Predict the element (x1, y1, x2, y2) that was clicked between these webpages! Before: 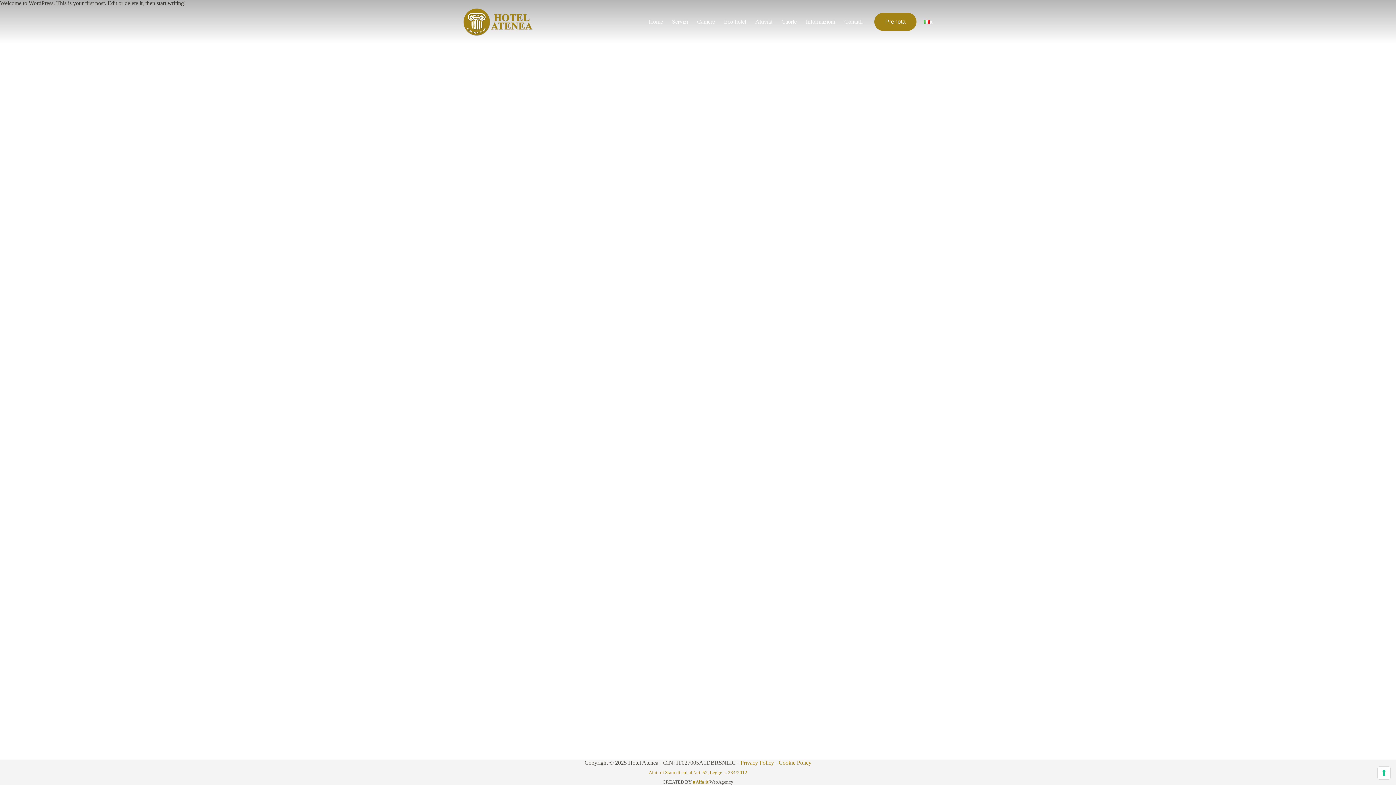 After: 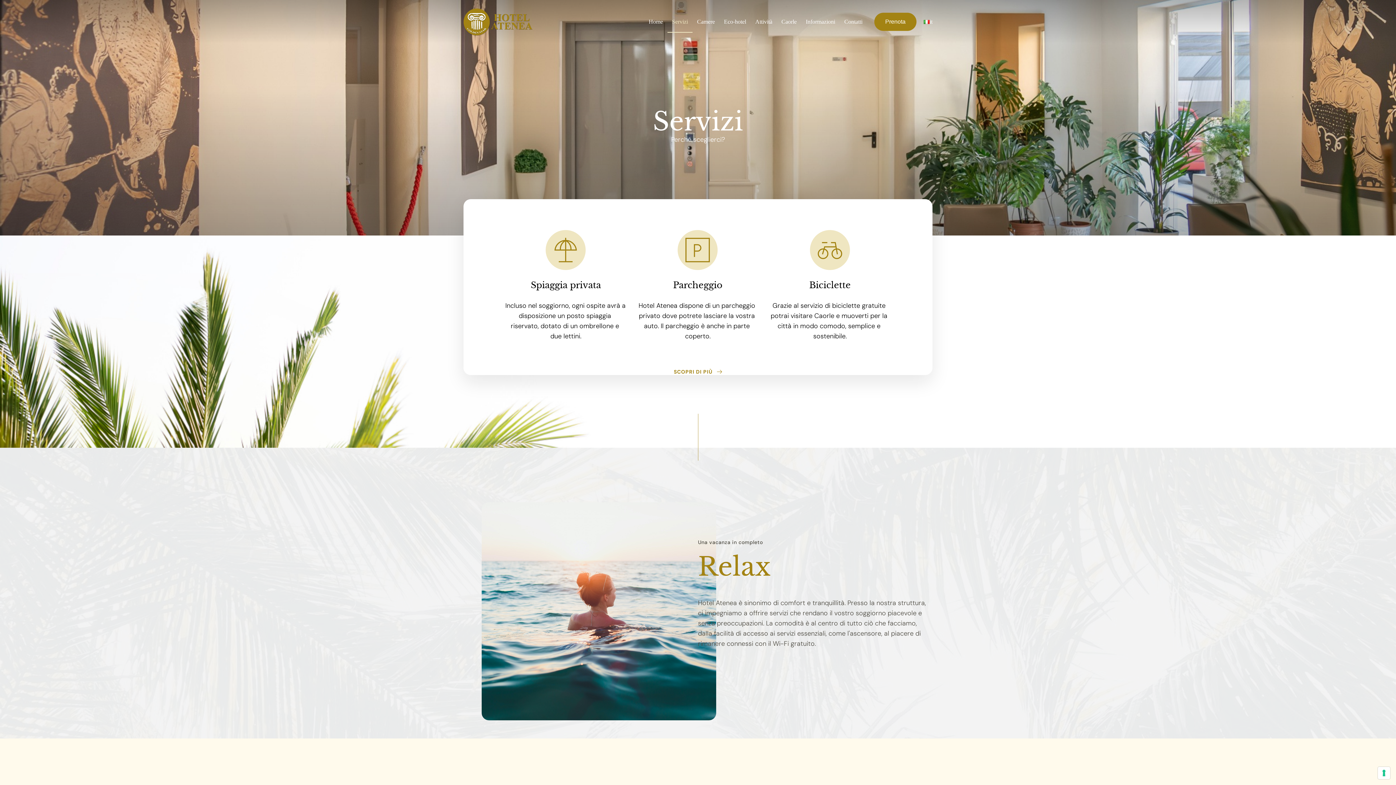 Action: label: Servizi bbox: (667, 10, 692, 32)